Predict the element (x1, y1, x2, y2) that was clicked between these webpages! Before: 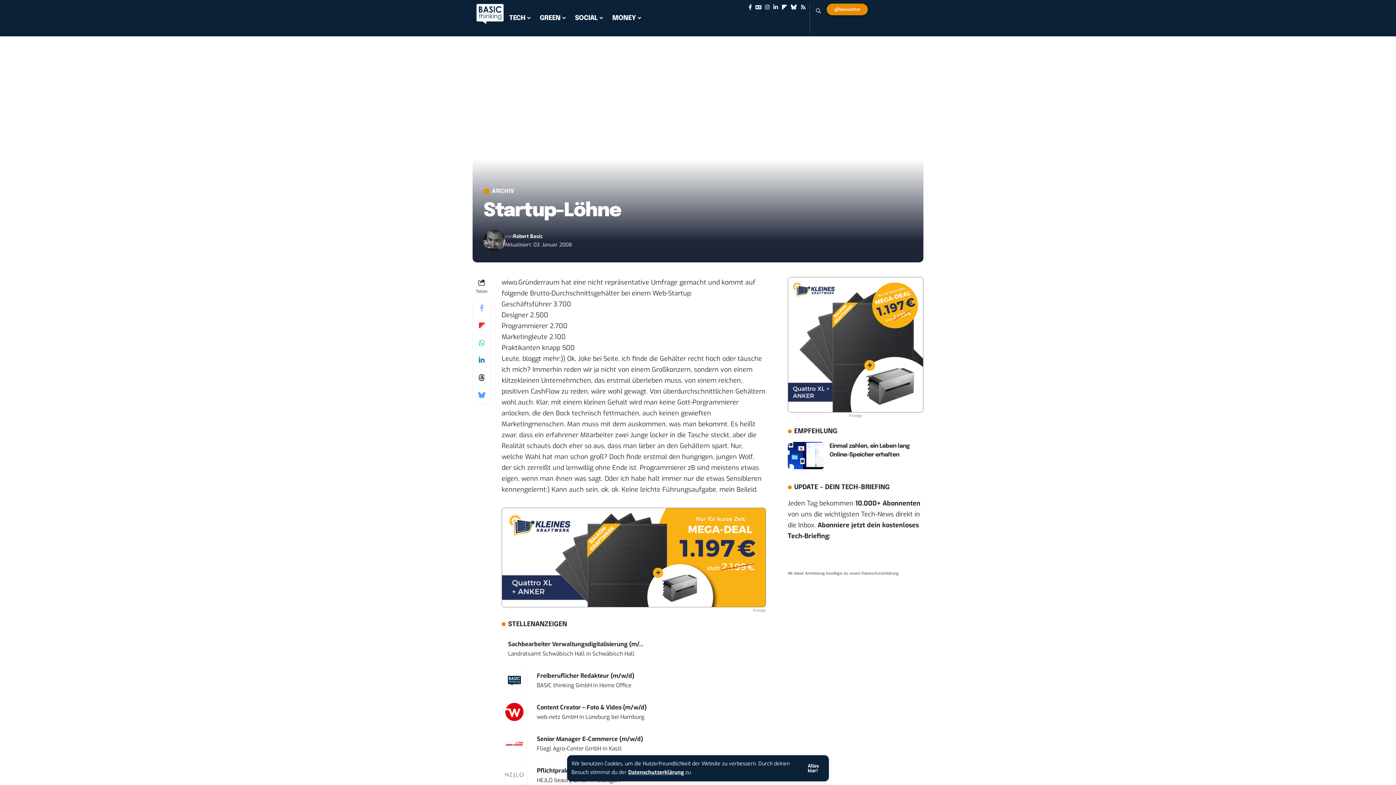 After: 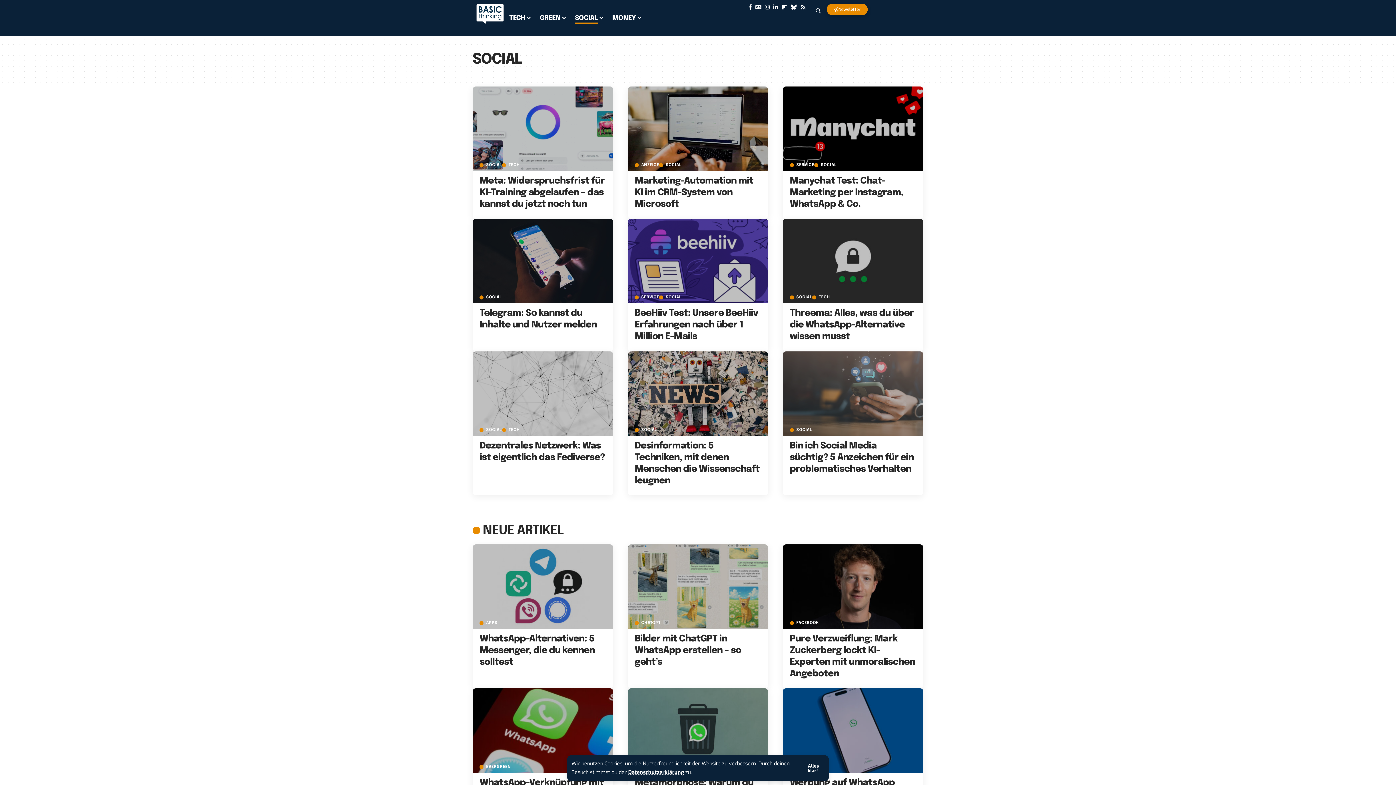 Action: bbox: (570, 7, 608, 29) label: SOCIAL